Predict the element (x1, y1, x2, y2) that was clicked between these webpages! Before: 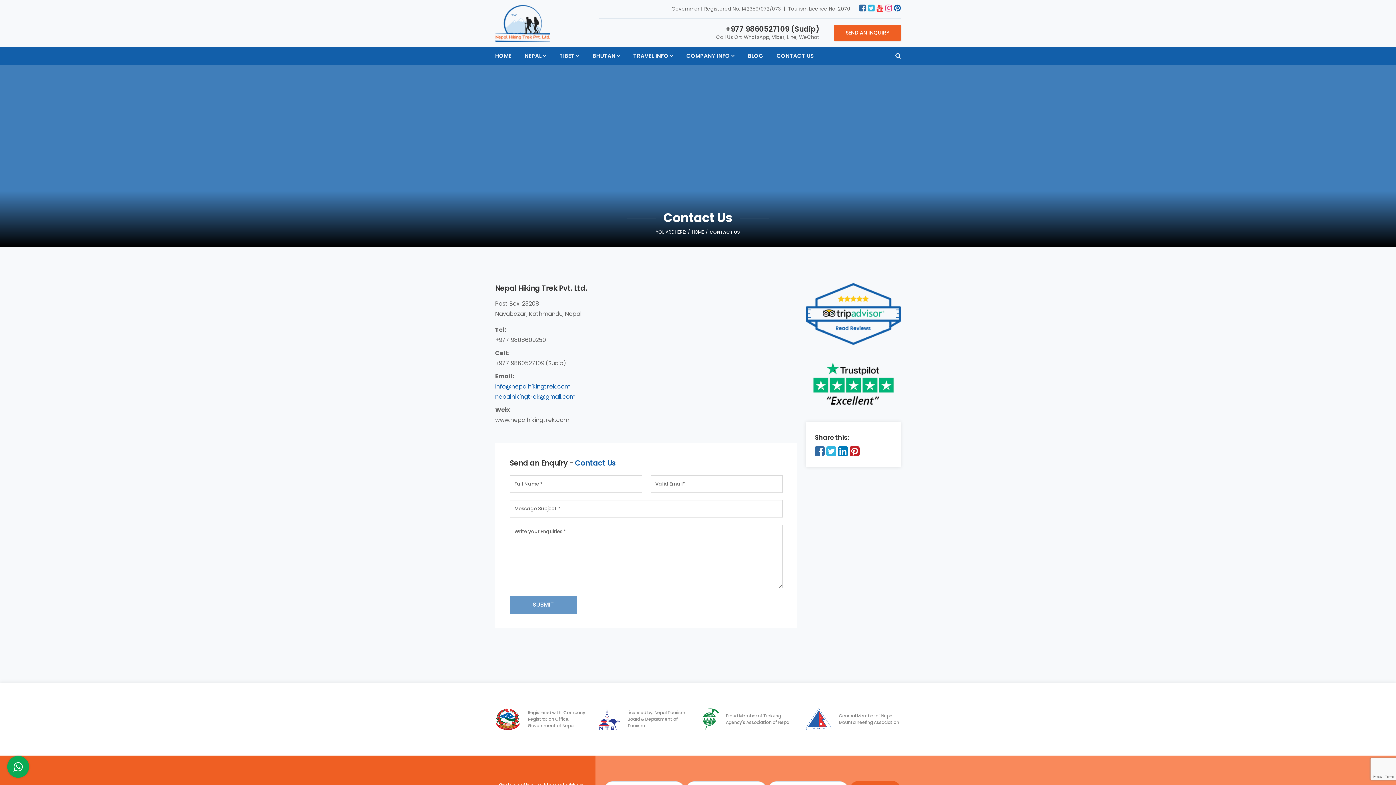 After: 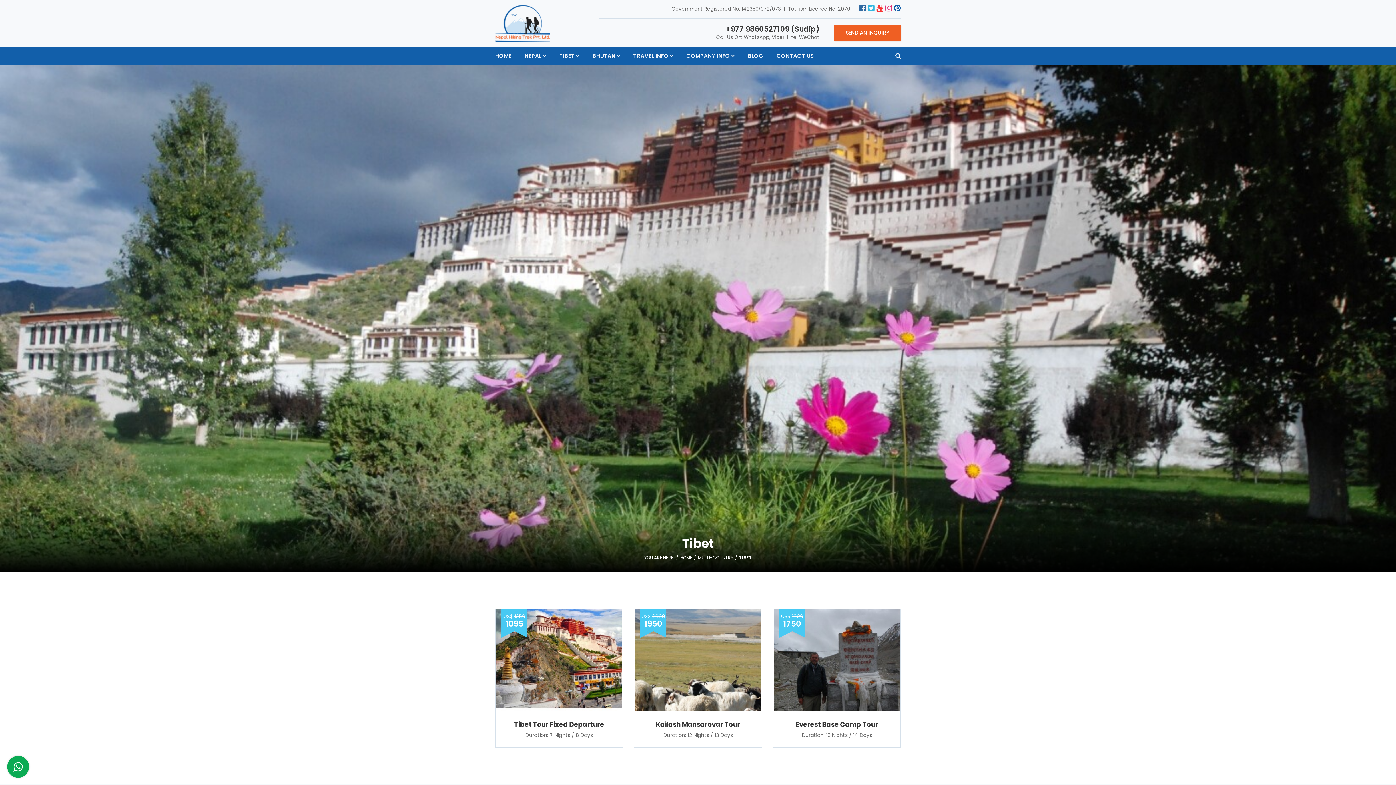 Action: bbox: (553, 46, 586, 65) label: TIBET